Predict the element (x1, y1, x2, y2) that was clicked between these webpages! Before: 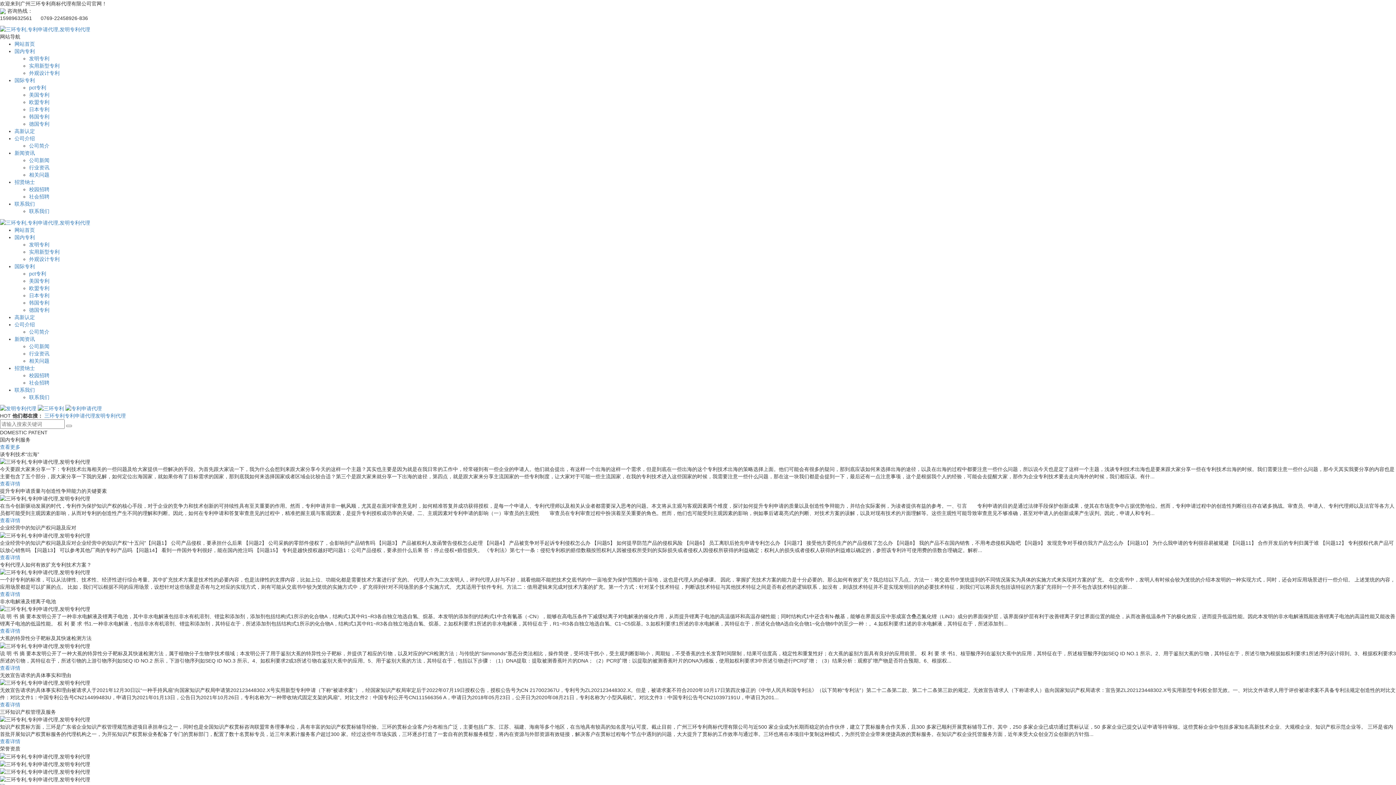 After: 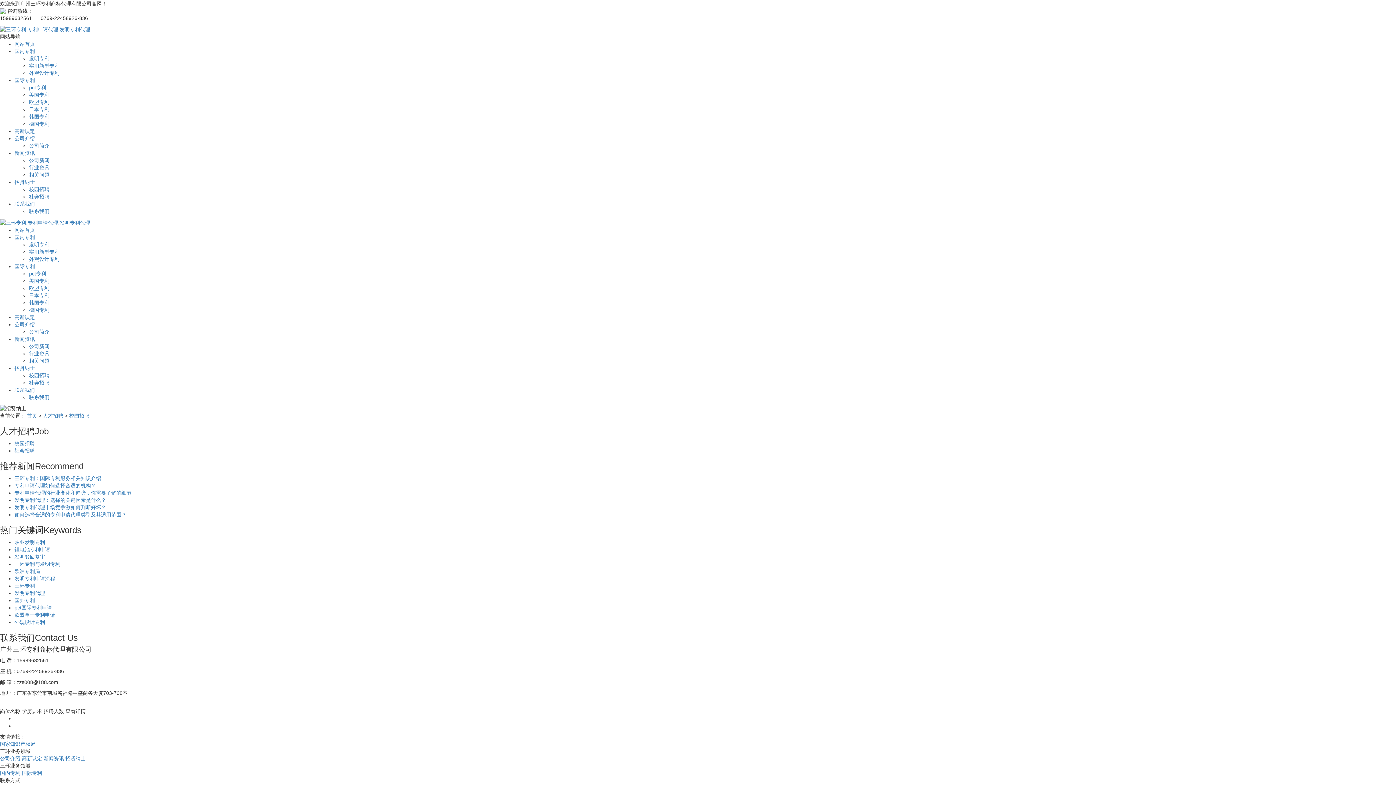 Action: label: 校园招聘 bbox: (29, 186, 49, 192)